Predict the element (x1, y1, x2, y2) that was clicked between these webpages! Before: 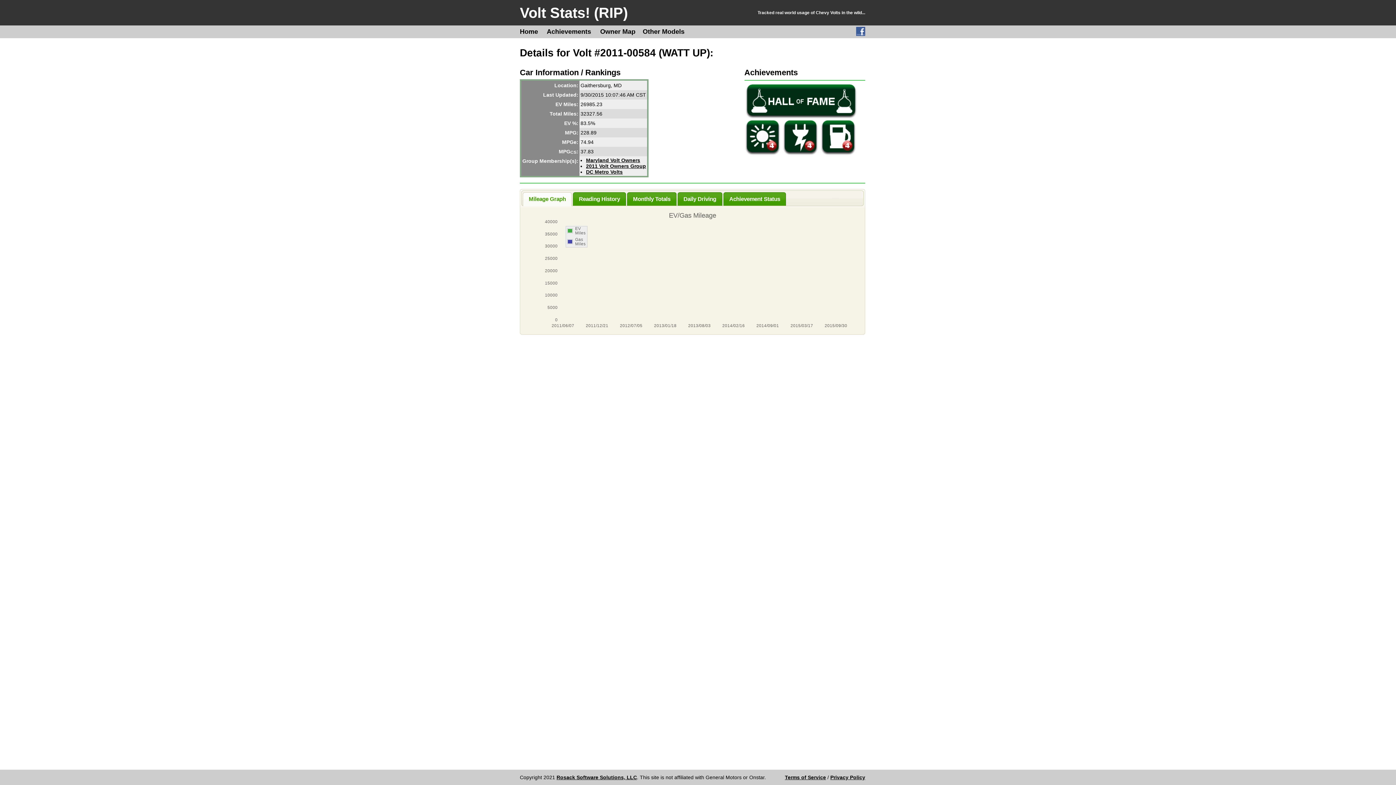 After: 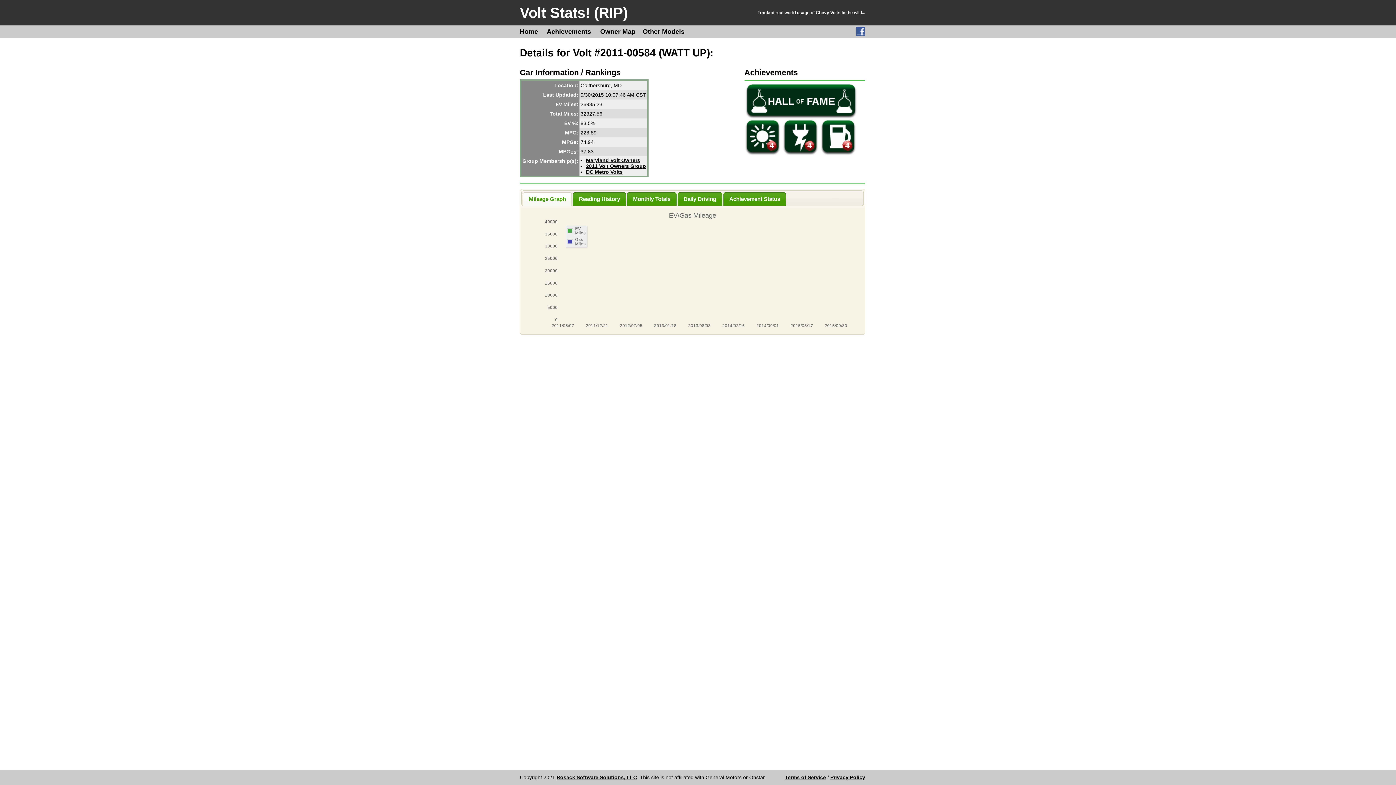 Action: bbox: (723, 192, 785, 205) label: Achievement Status